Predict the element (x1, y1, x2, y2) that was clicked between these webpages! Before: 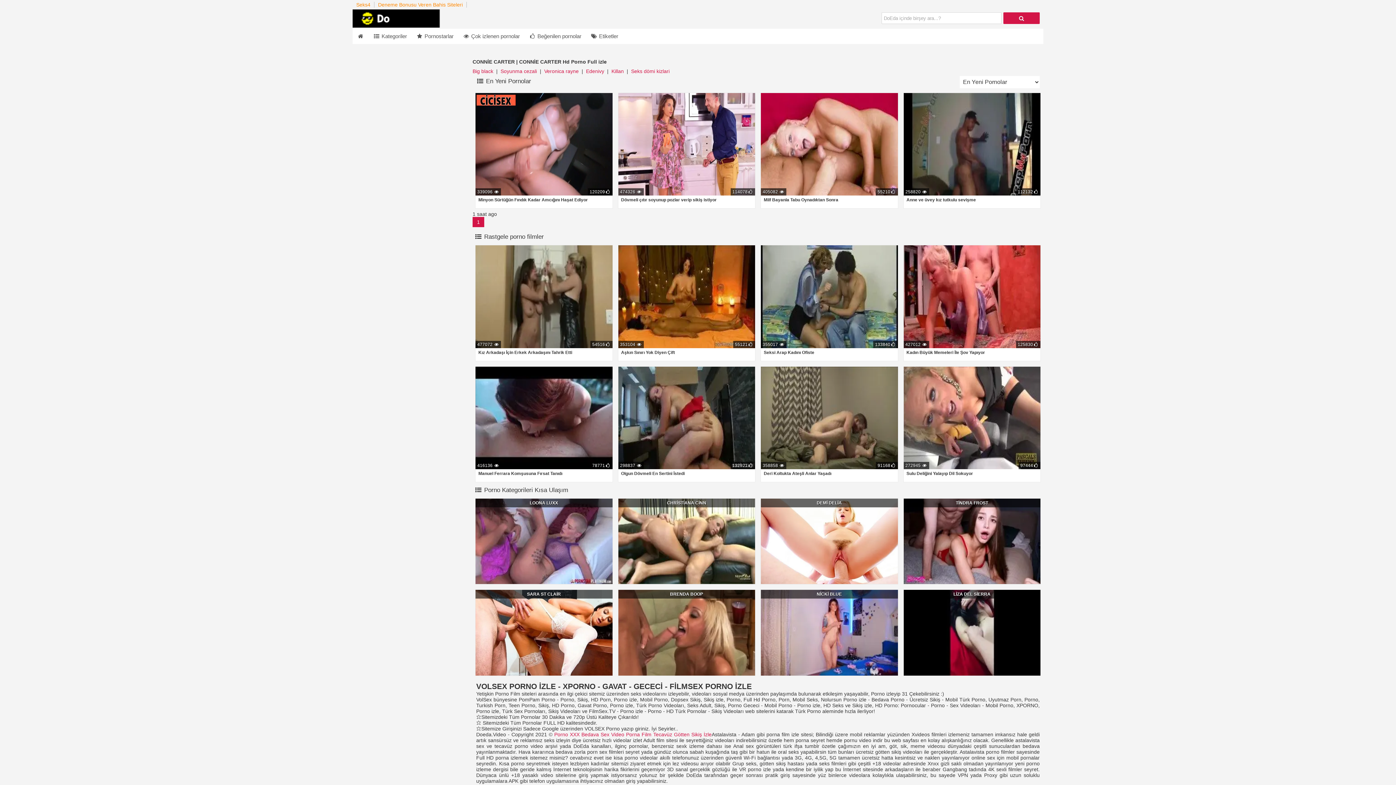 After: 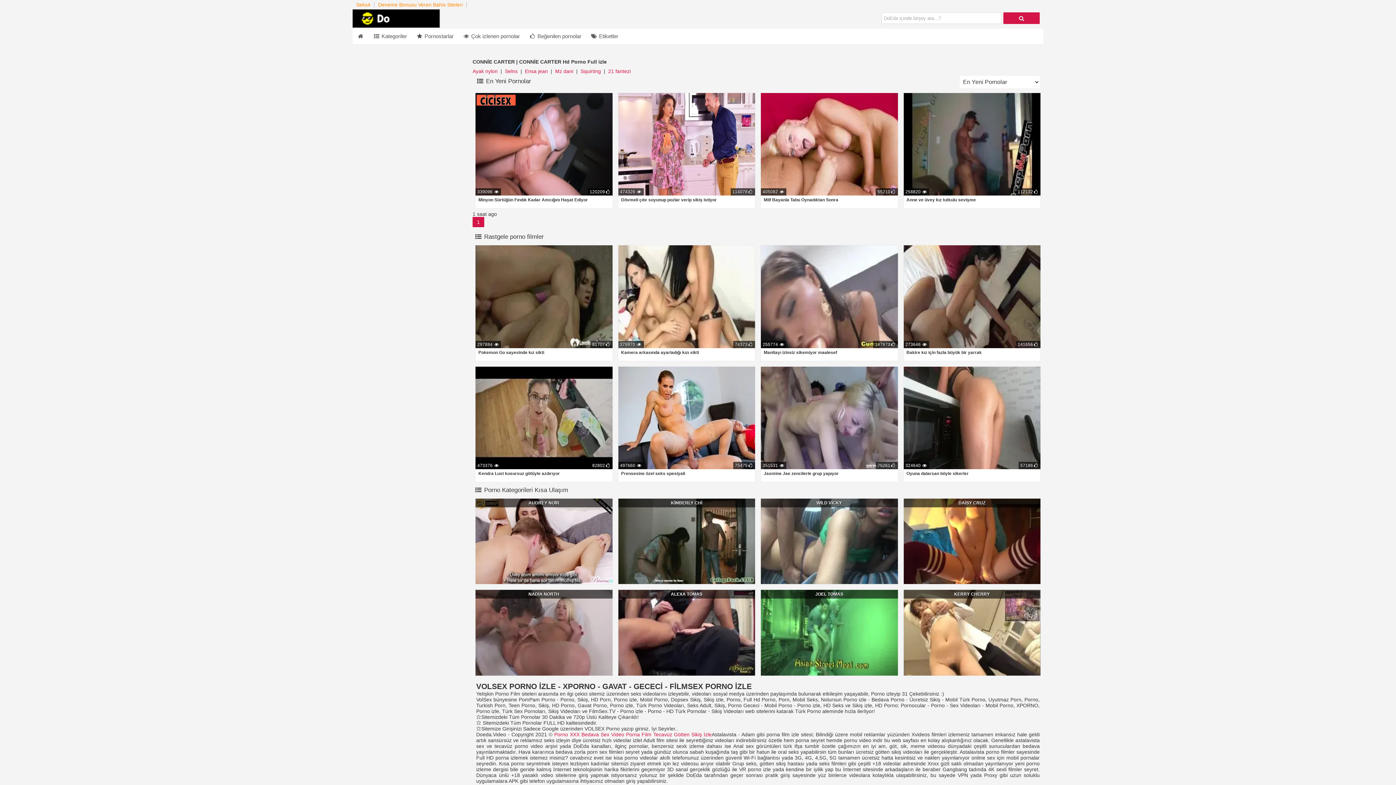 Action: label: 1 bbox: (472, 217, 484, 227)